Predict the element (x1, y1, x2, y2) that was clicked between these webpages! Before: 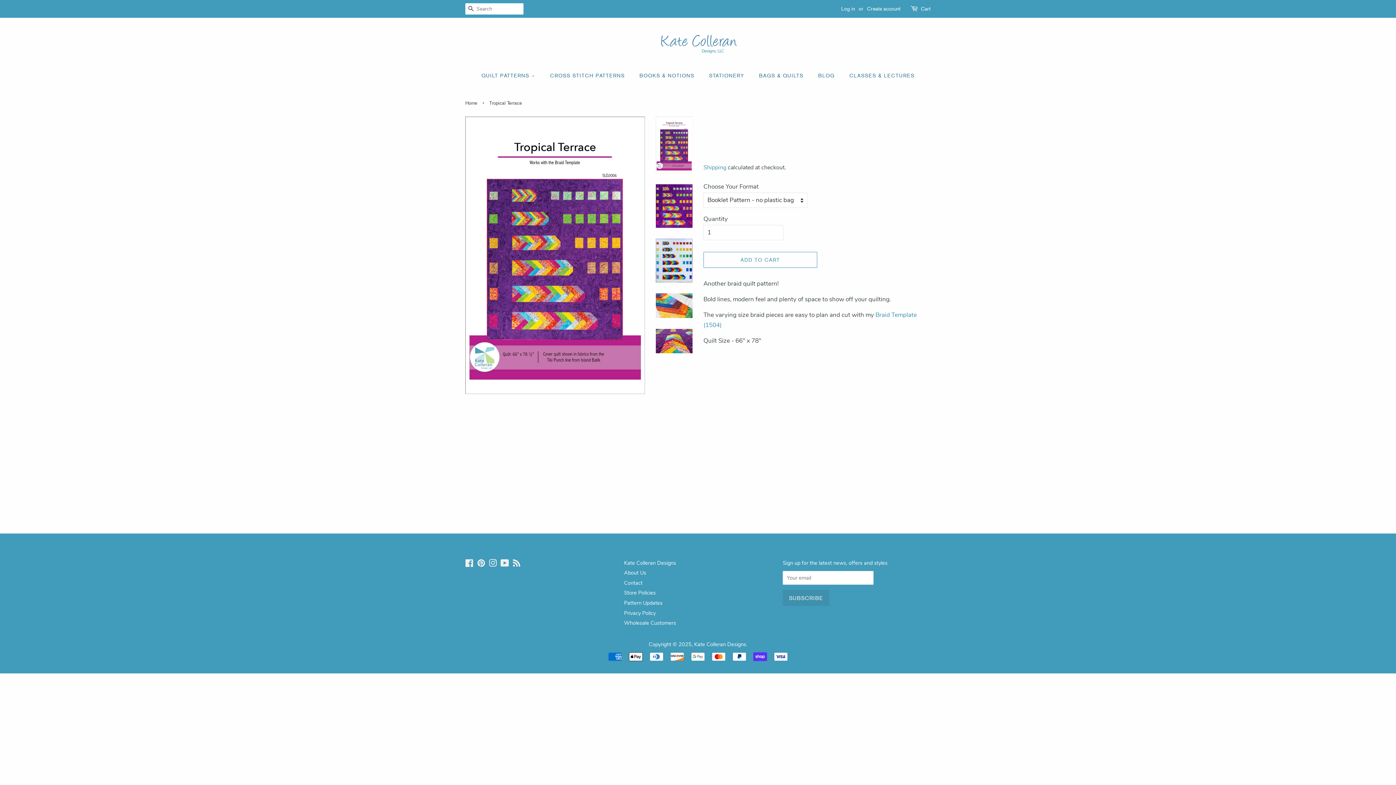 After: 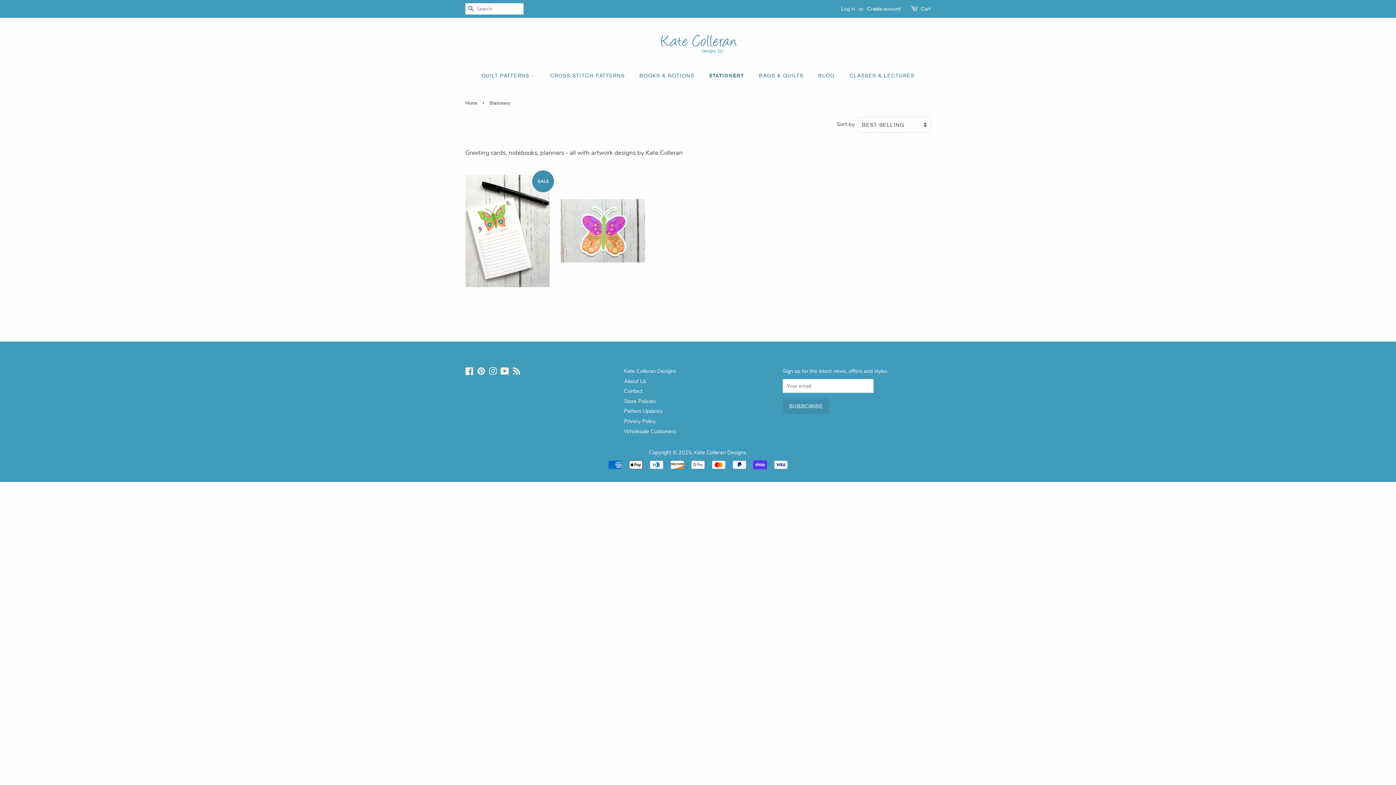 Action: bbox: (703, 69, 751, 82) label: STATIONERY